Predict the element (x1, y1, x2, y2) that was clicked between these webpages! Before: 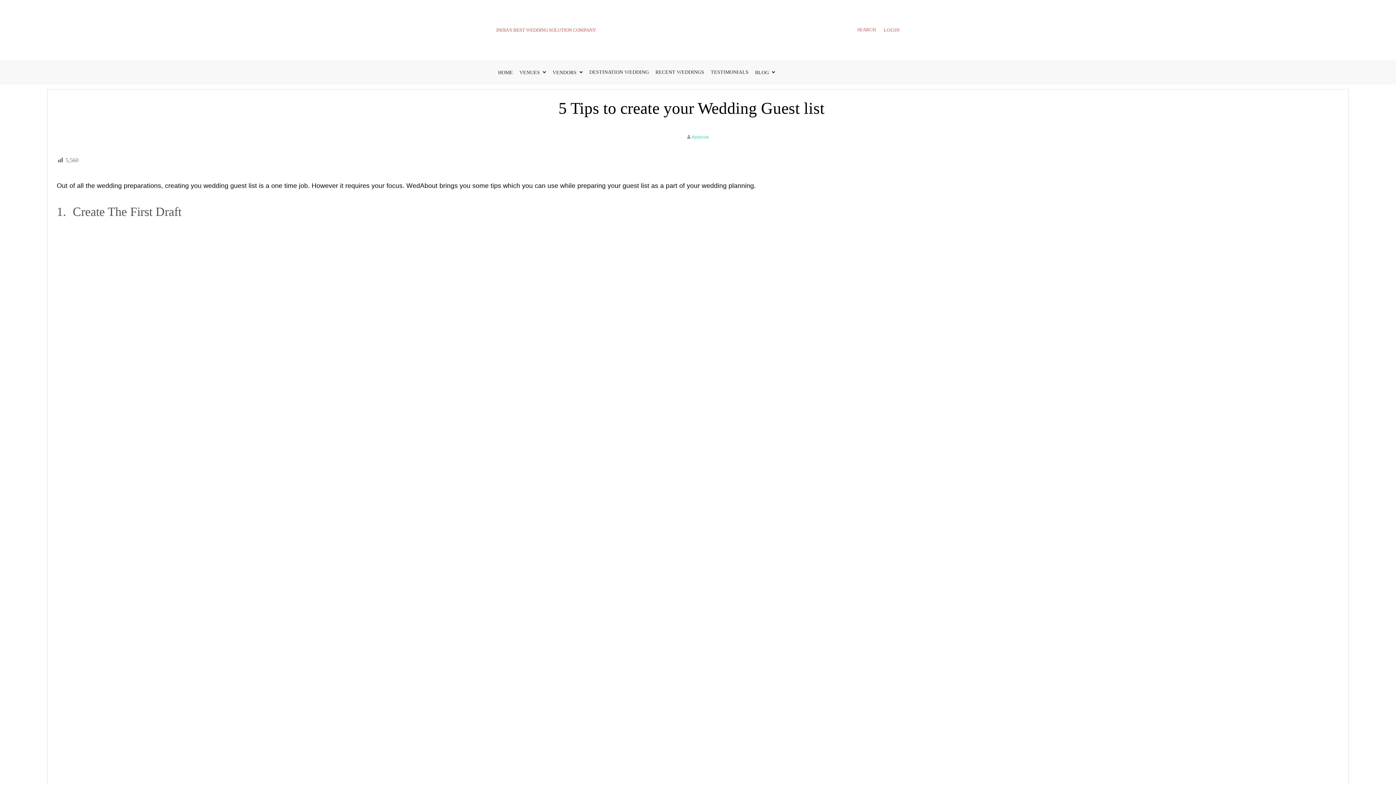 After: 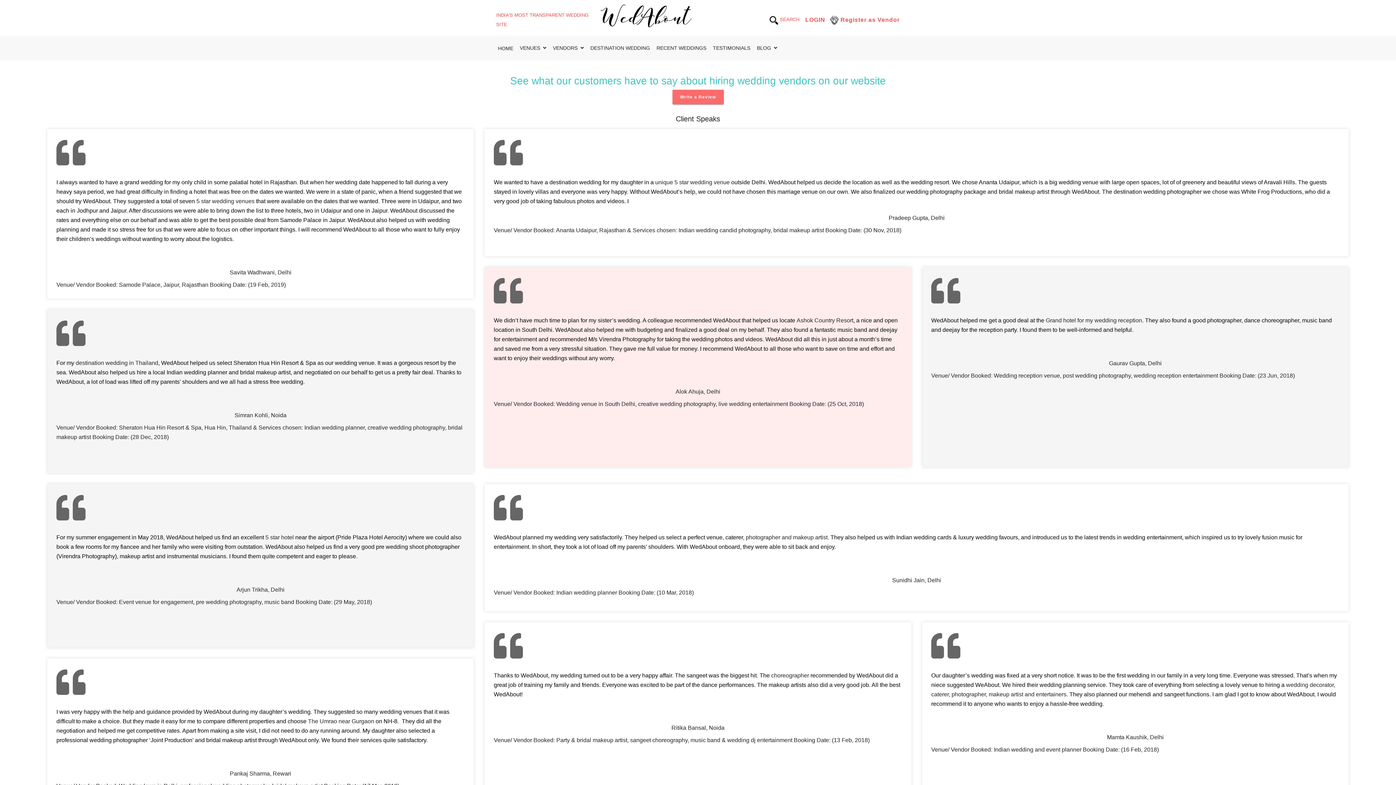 Action: label: TESTIMONIALS bbox: (707, 60, 752, 84)